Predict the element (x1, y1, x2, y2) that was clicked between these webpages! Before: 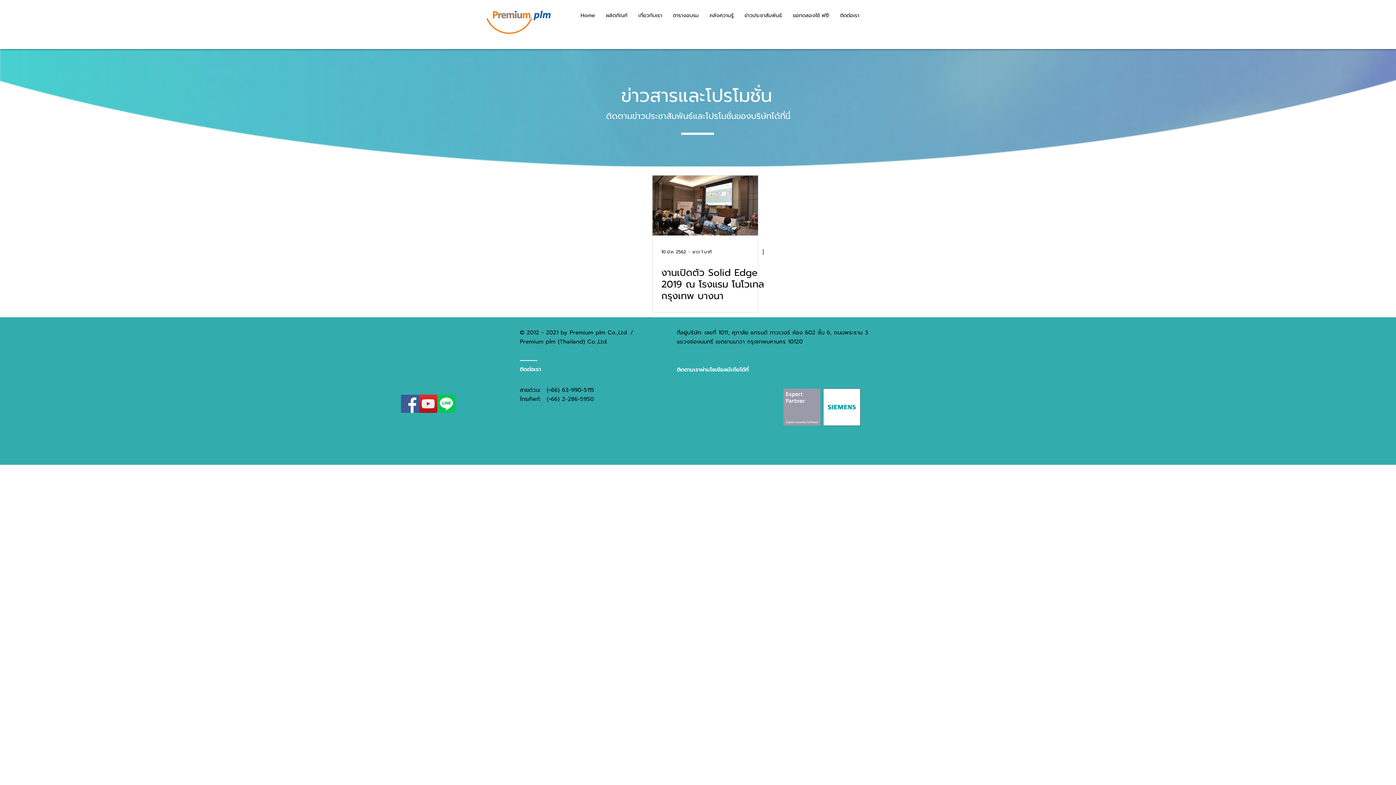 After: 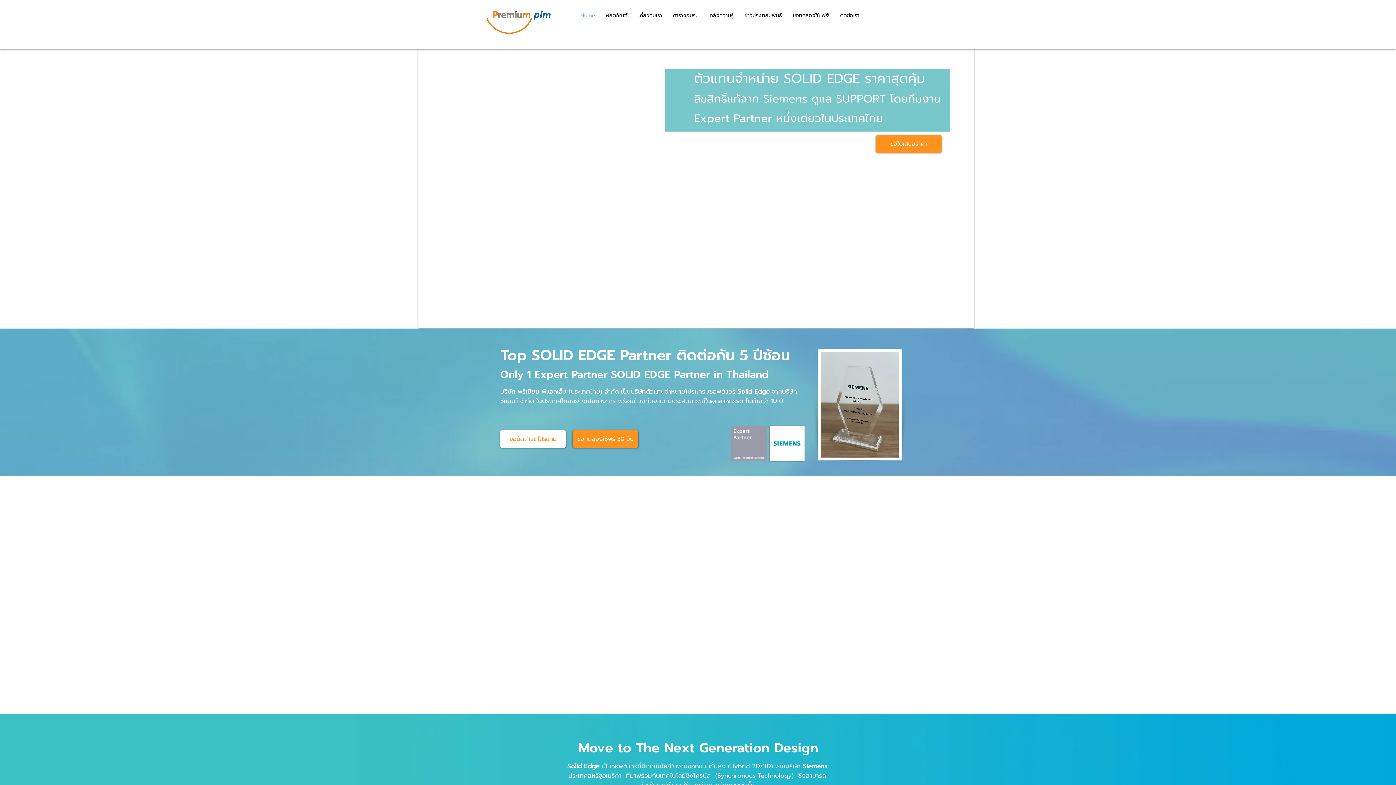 Action: label: Home bbox: (575, 6, 600, 24)